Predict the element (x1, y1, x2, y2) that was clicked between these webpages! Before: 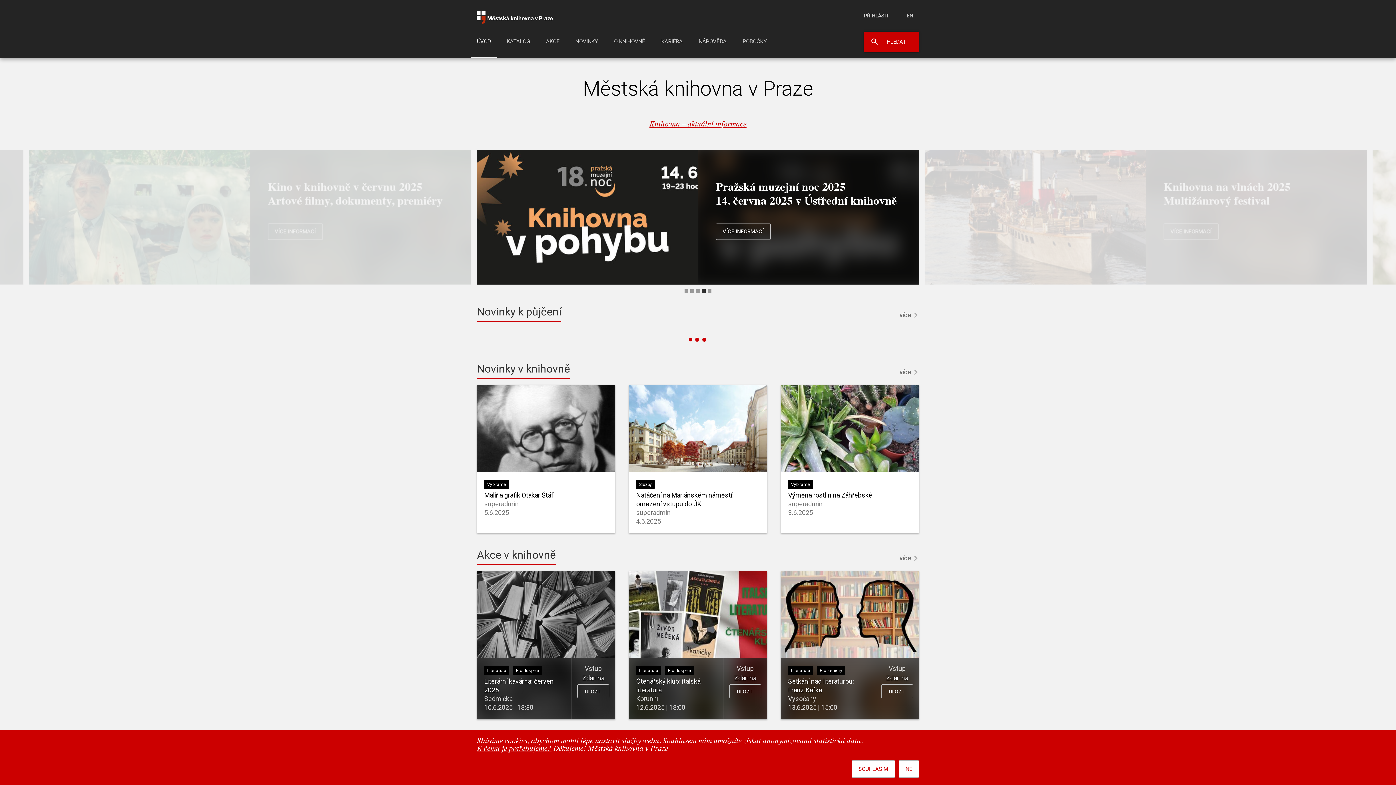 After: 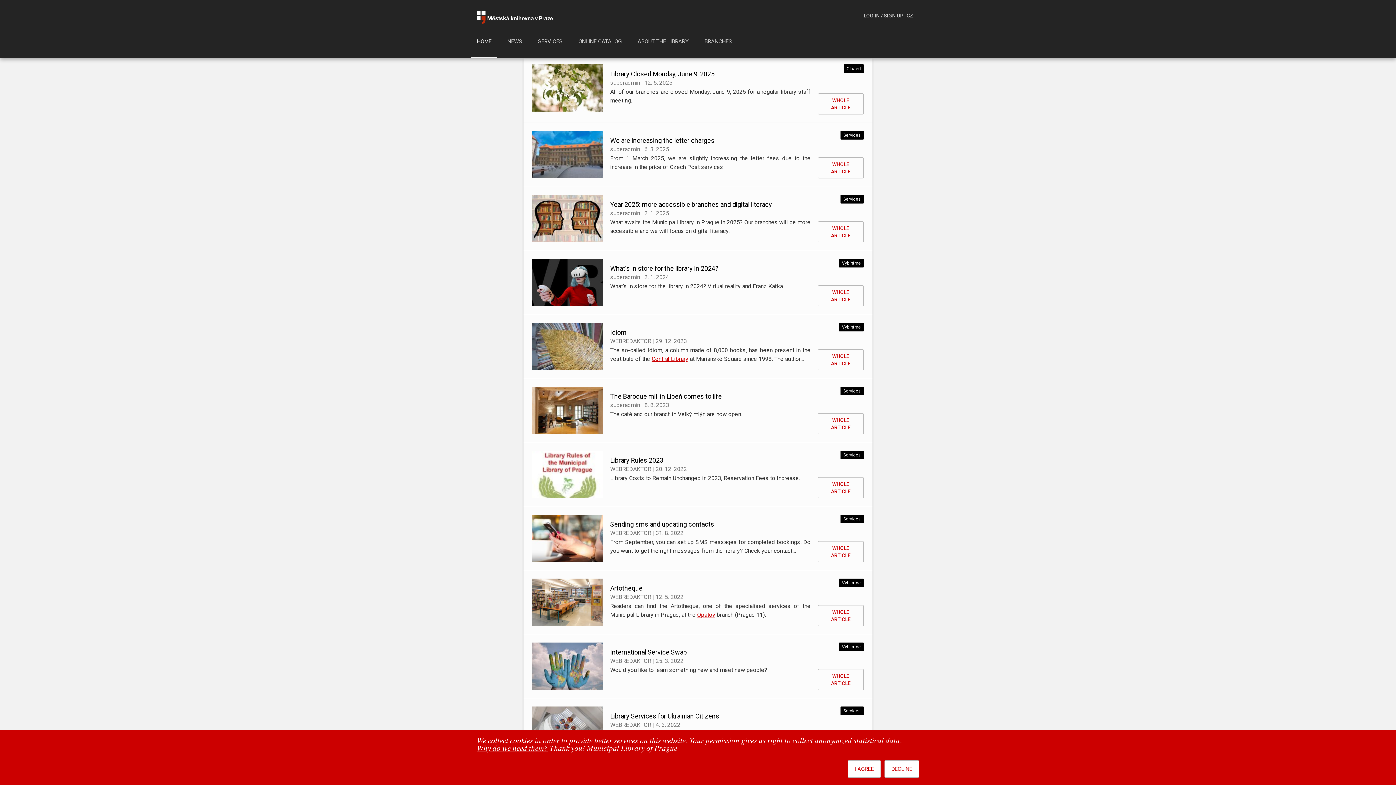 Action: label: EN bbox: (906, 12, 913, 18)